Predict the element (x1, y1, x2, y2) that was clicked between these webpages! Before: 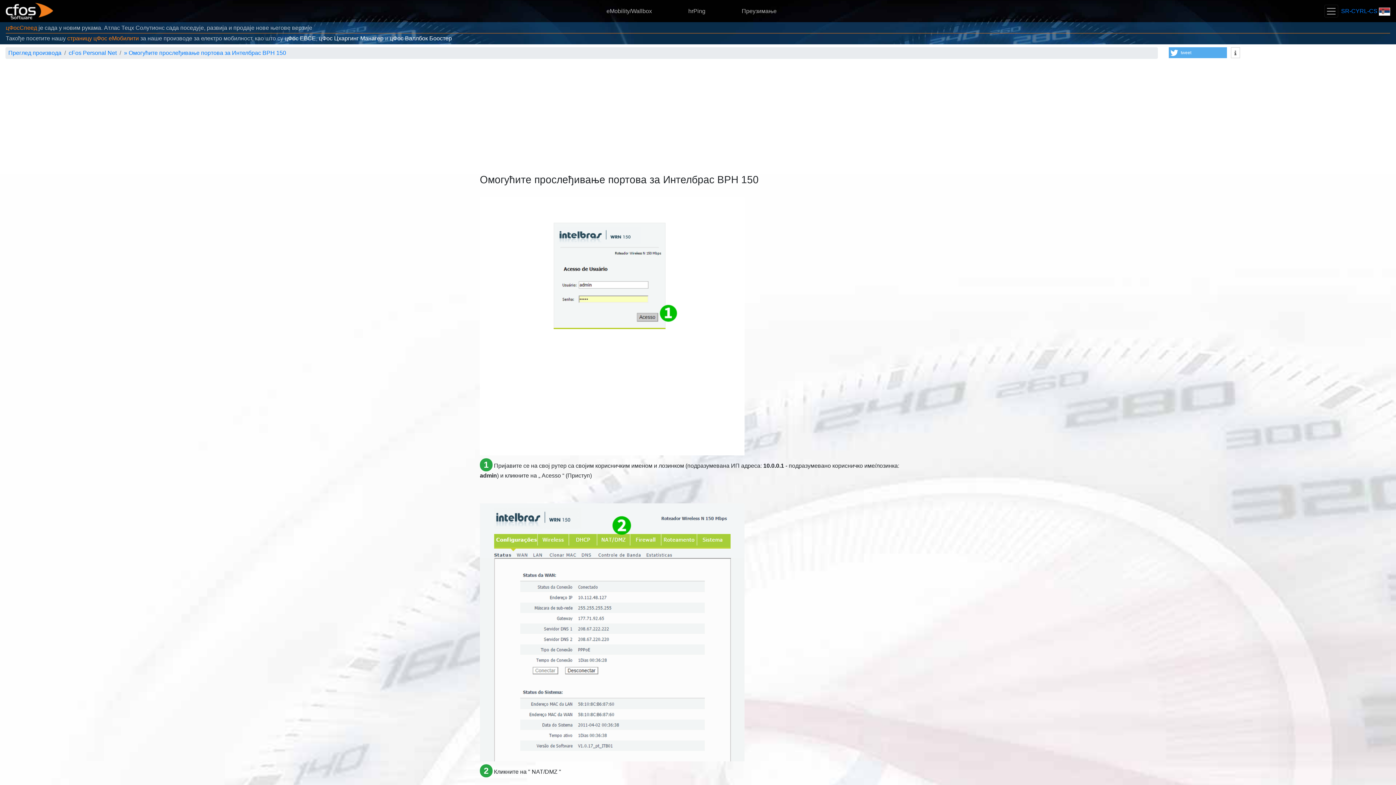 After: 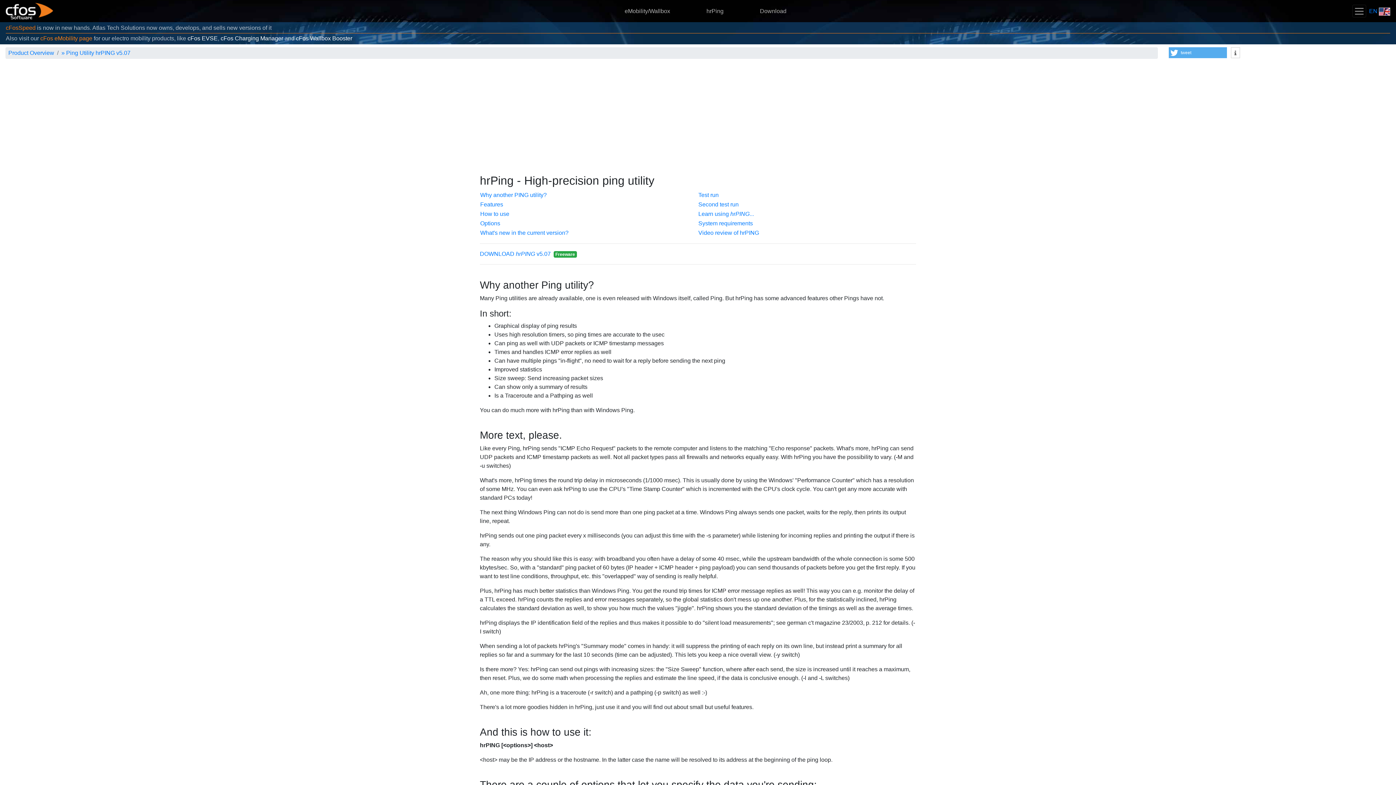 Action: label: hrPing bbox: (688, 3, 705, 18)